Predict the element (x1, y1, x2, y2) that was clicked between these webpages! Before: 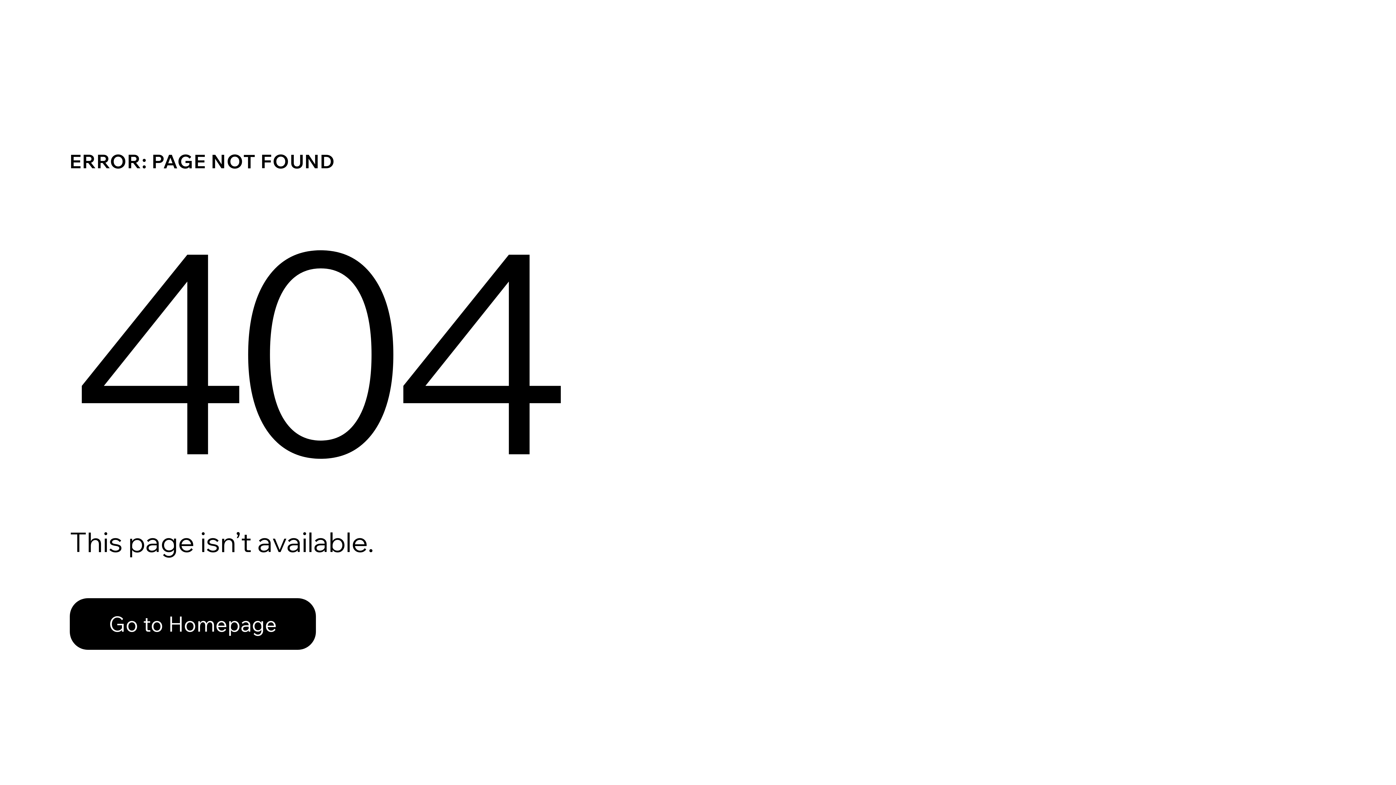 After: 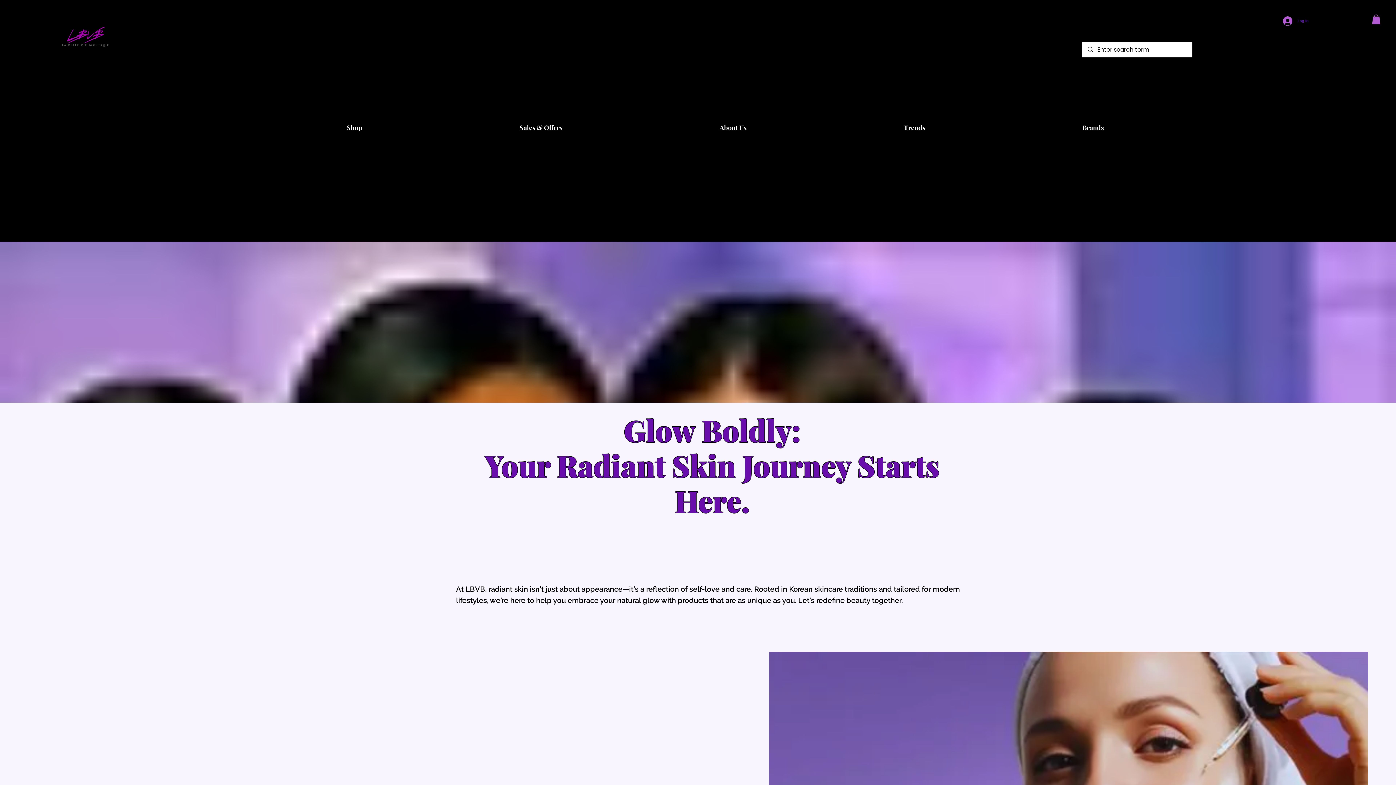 Action: label: Go to Homepage bbox: (69, 598, 316, 650)